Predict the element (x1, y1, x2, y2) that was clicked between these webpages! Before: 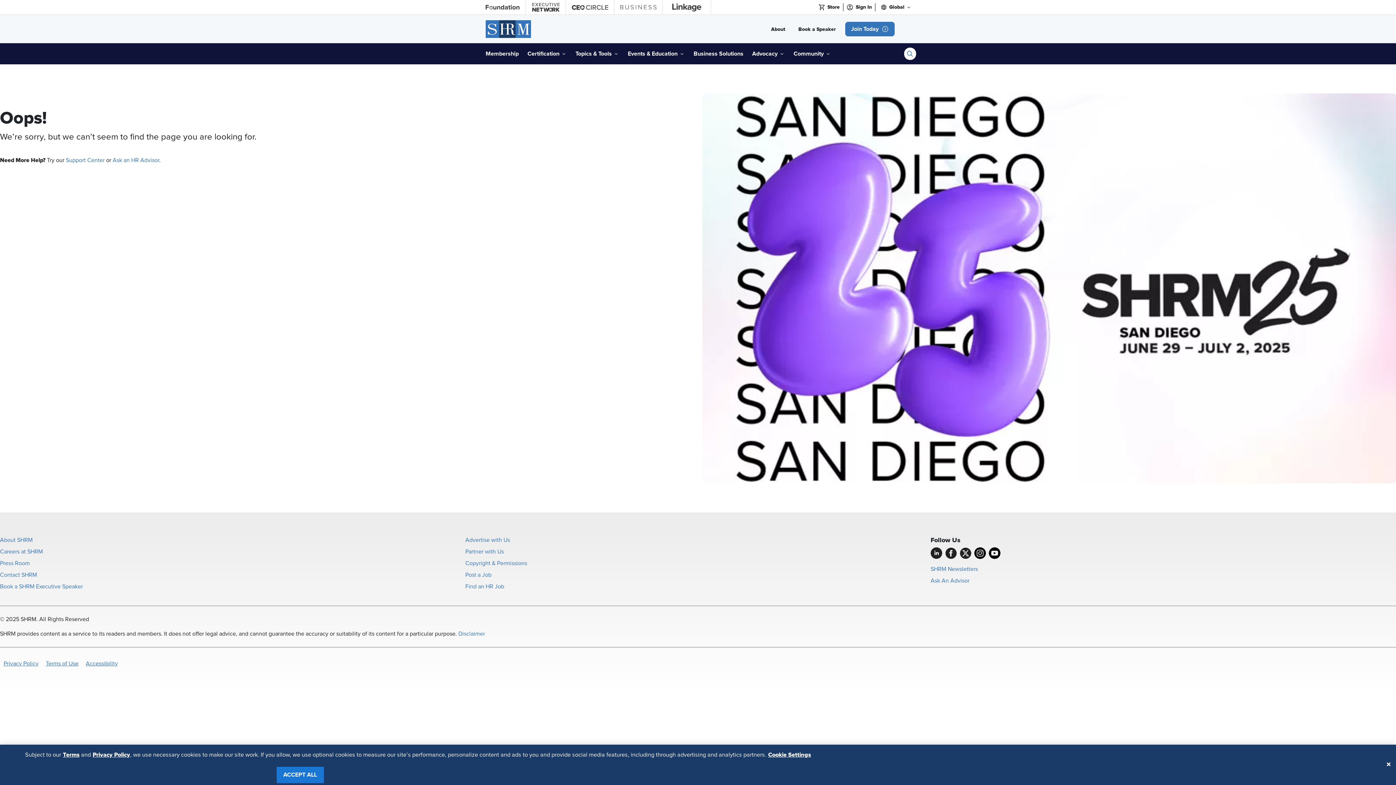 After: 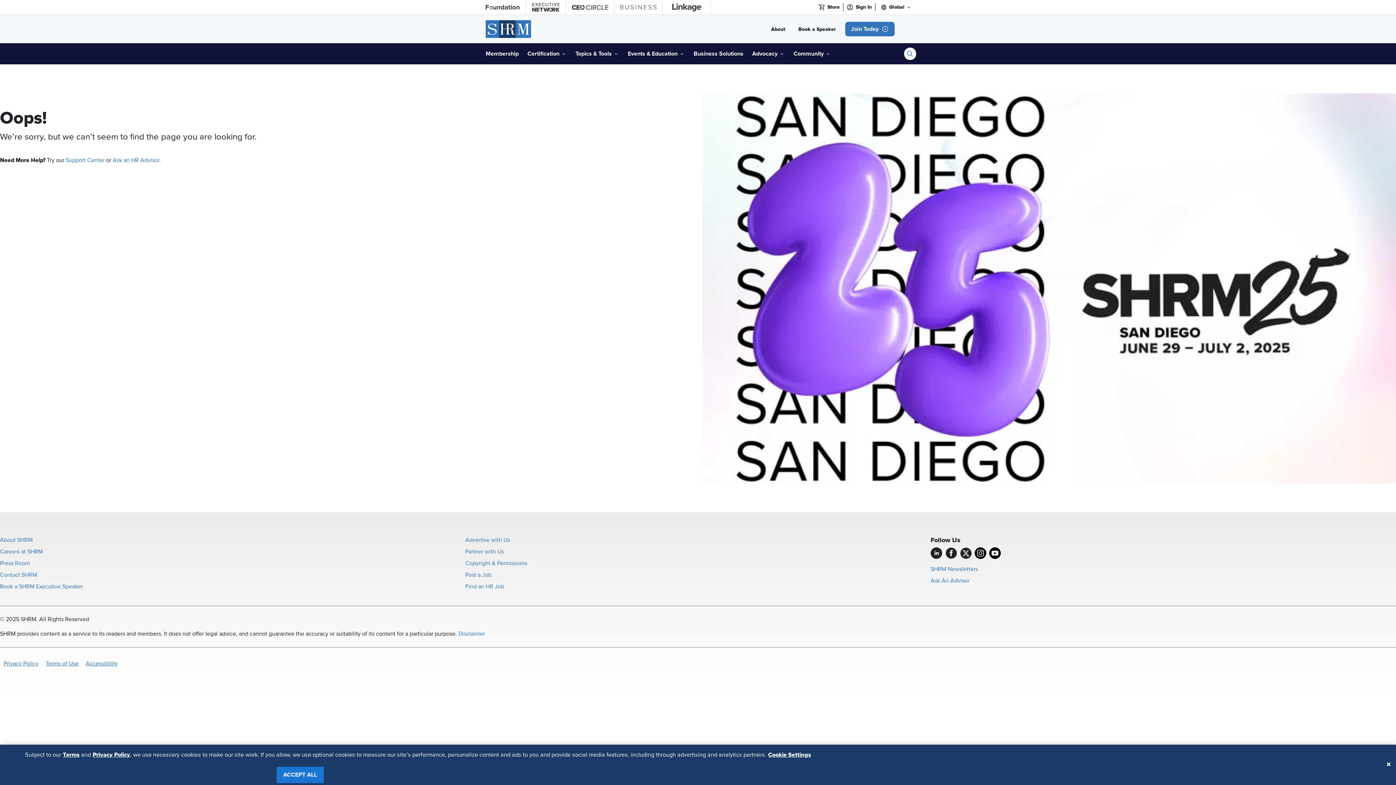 Action: label: Facebook bbox: (945, 547, 957, 559)